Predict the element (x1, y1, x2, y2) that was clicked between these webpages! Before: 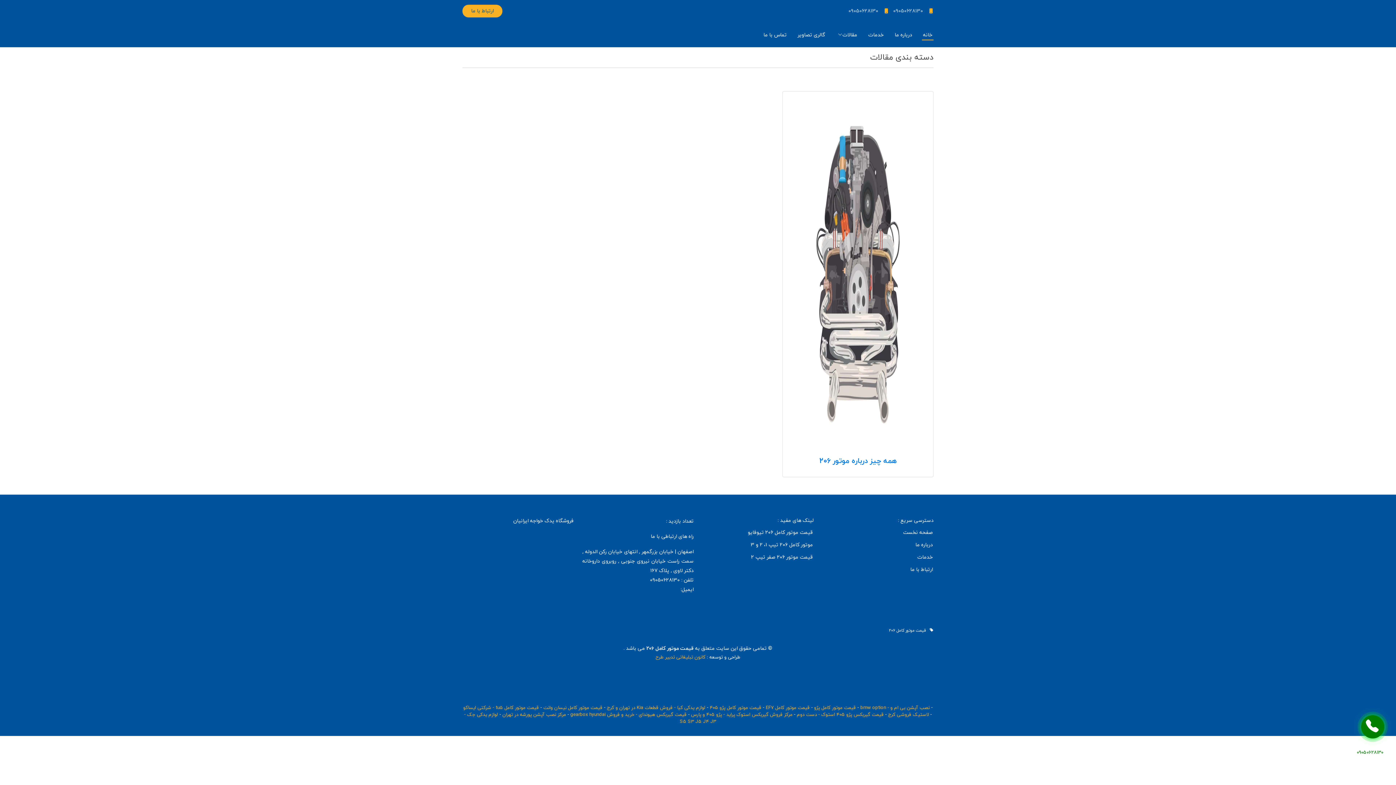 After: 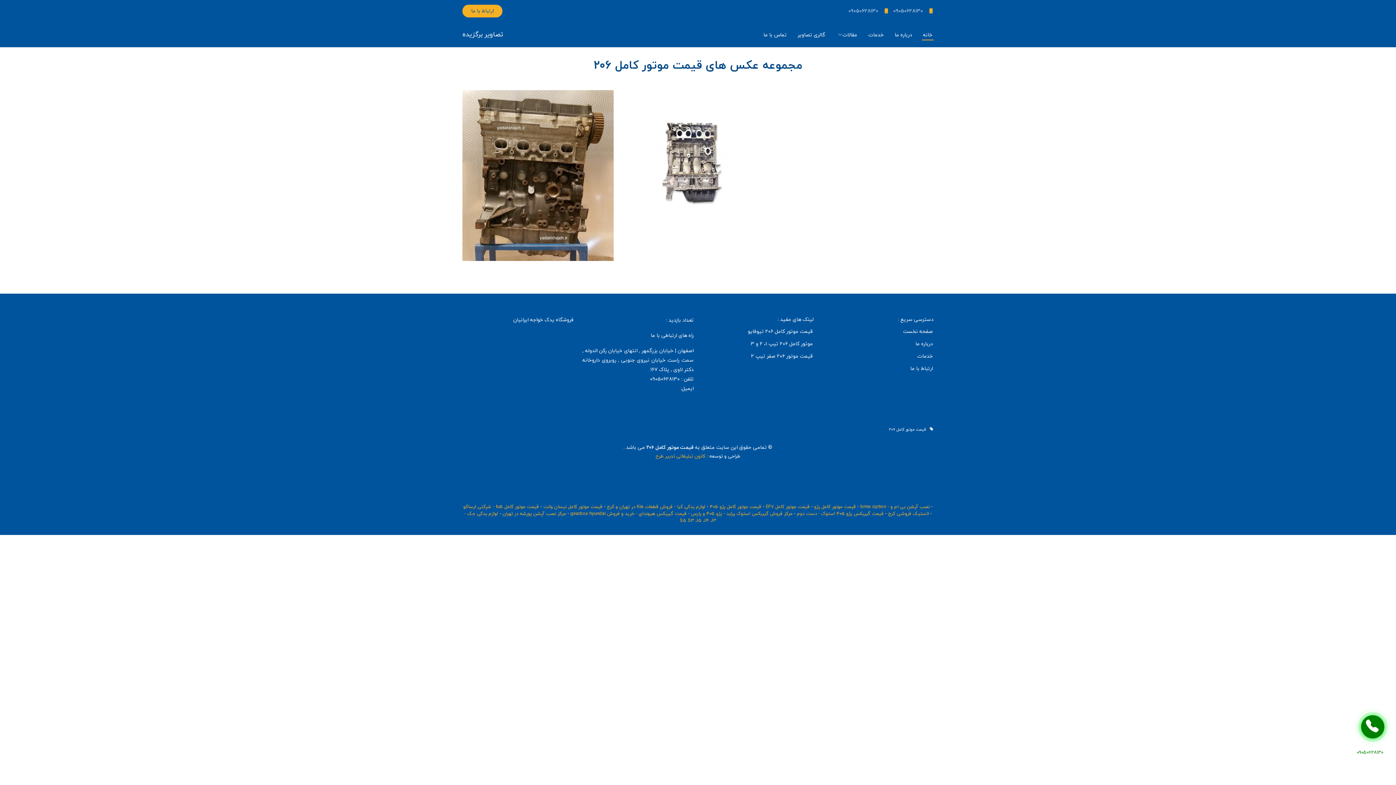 Action: label: گالری تصاویر bbox: (796, 30, 826, 38)